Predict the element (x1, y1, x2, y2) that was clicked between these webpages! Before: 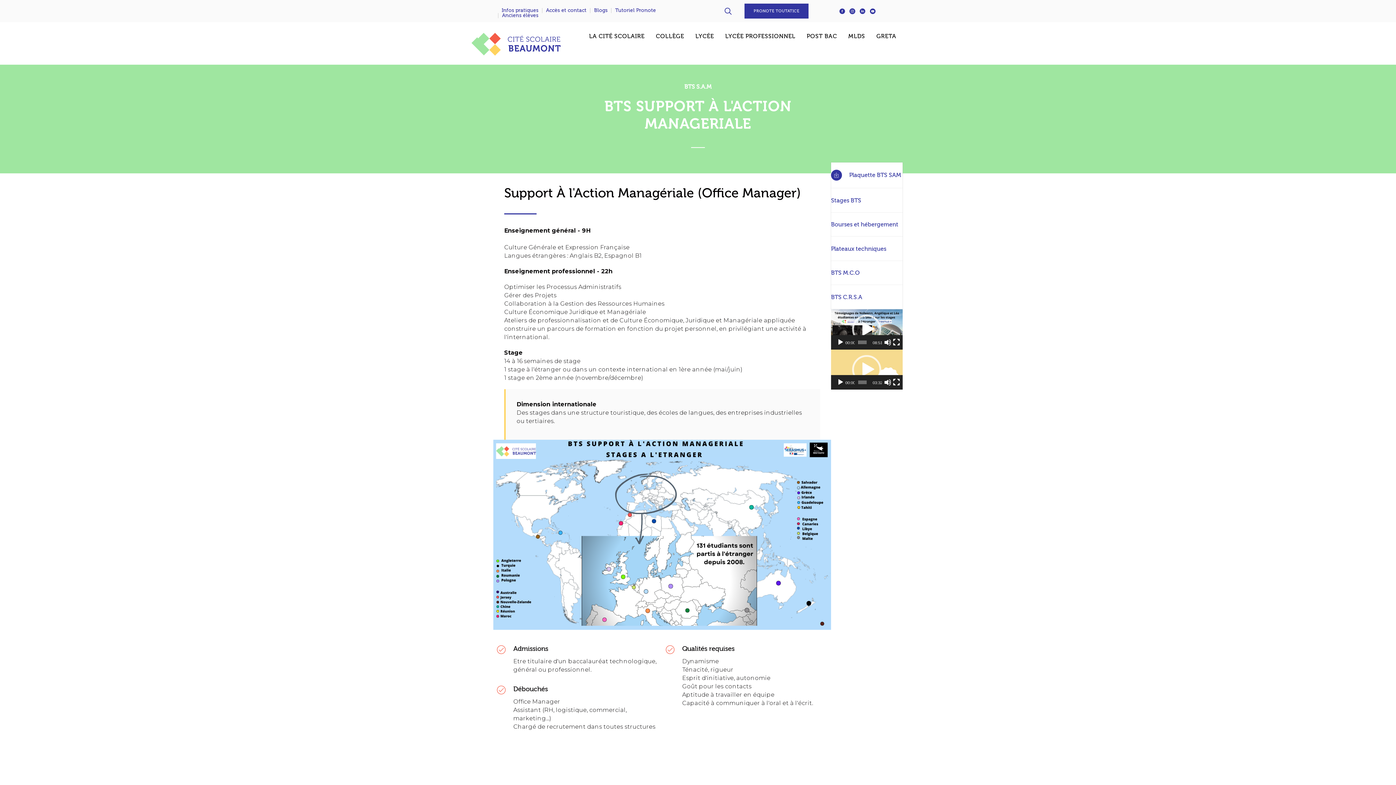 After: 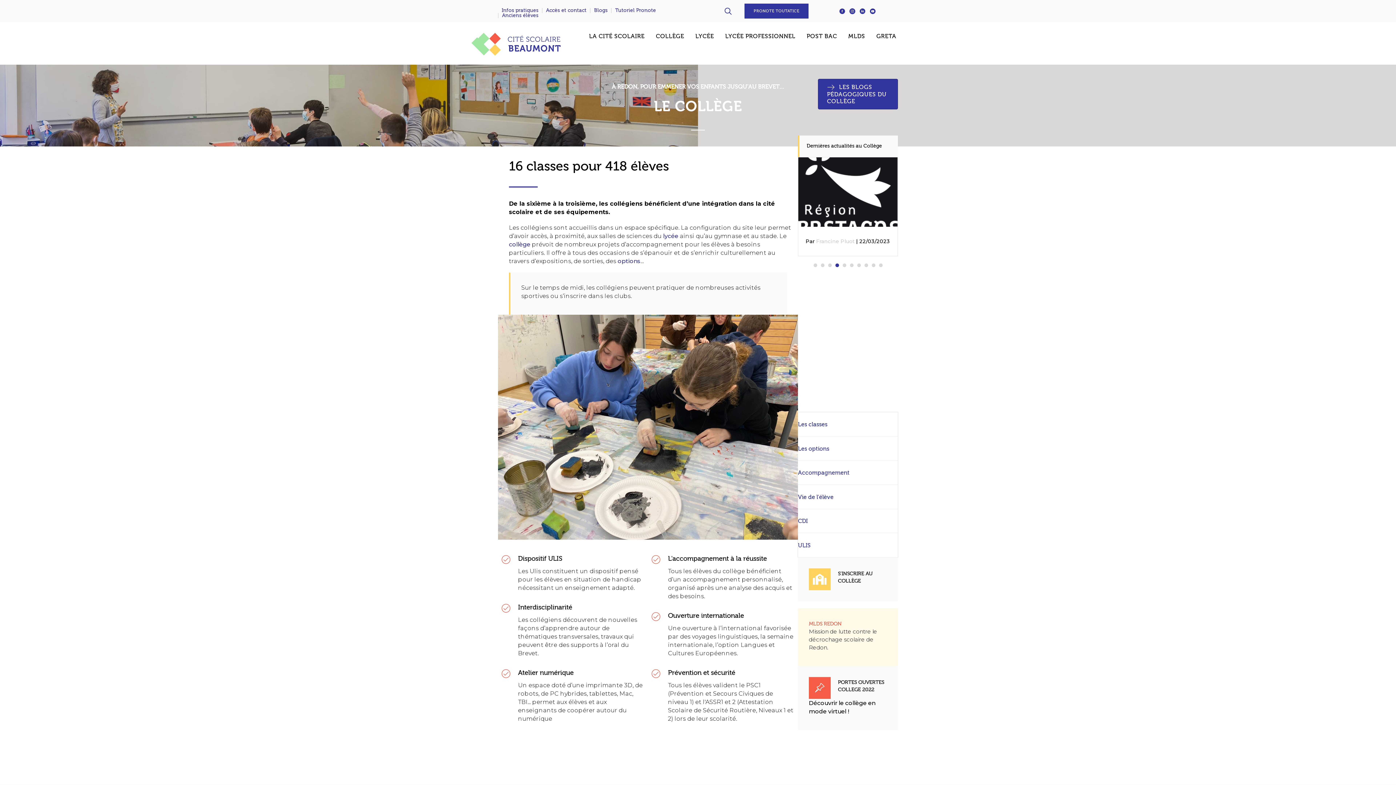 Action: label: COLLÈGE bbox: (650, 22, 689, 46)